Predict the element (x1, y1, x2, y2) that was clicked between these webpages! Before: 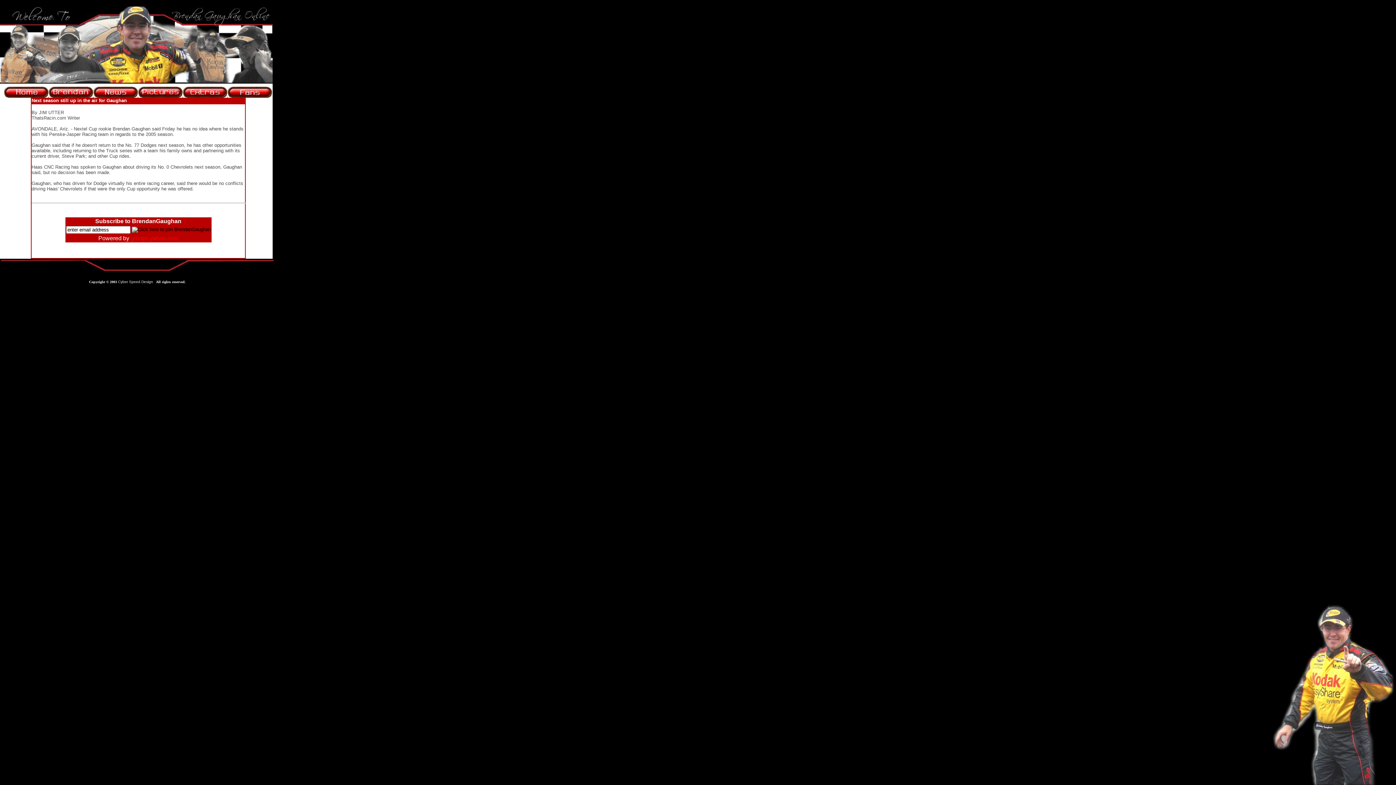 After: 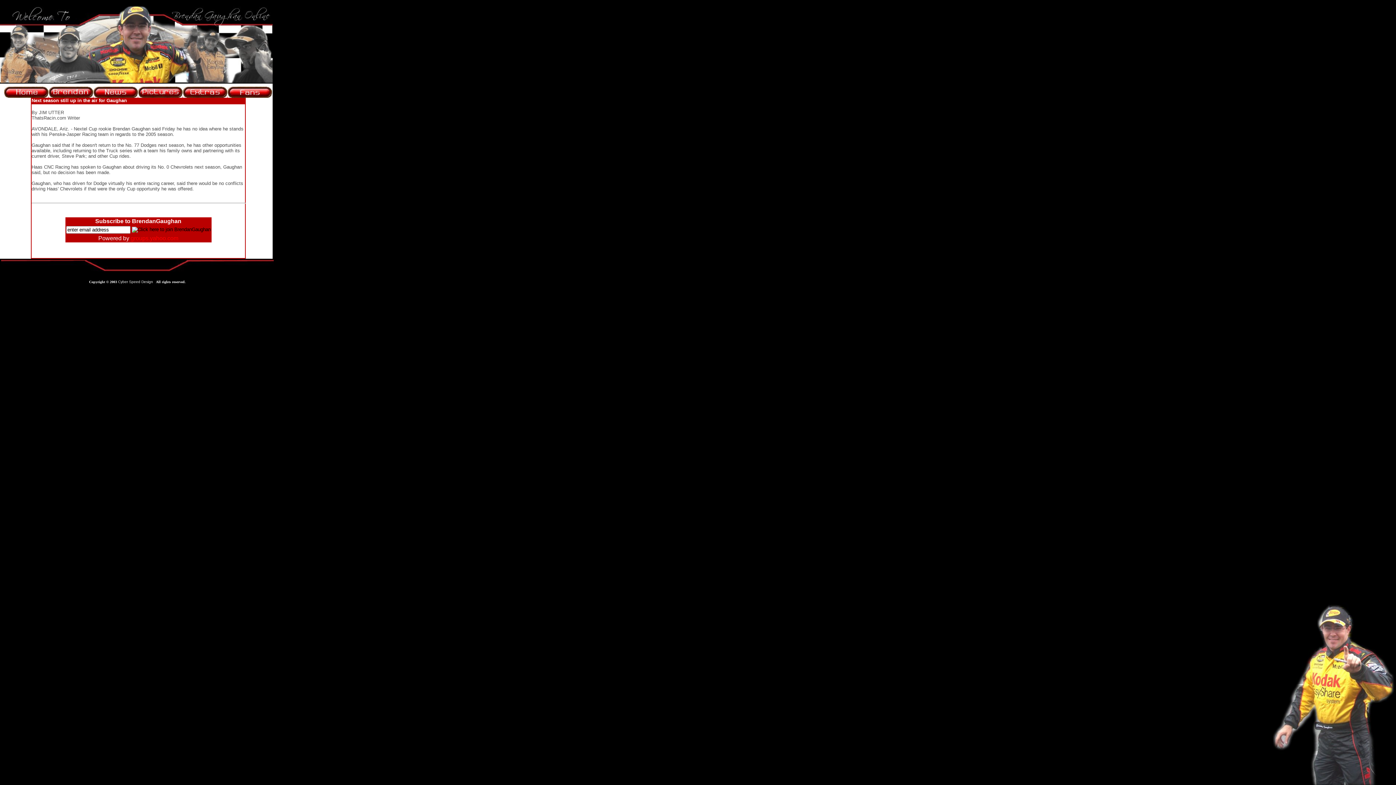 Action: label: Cyber Speed Design bbox: (118, 280, 153, 284)